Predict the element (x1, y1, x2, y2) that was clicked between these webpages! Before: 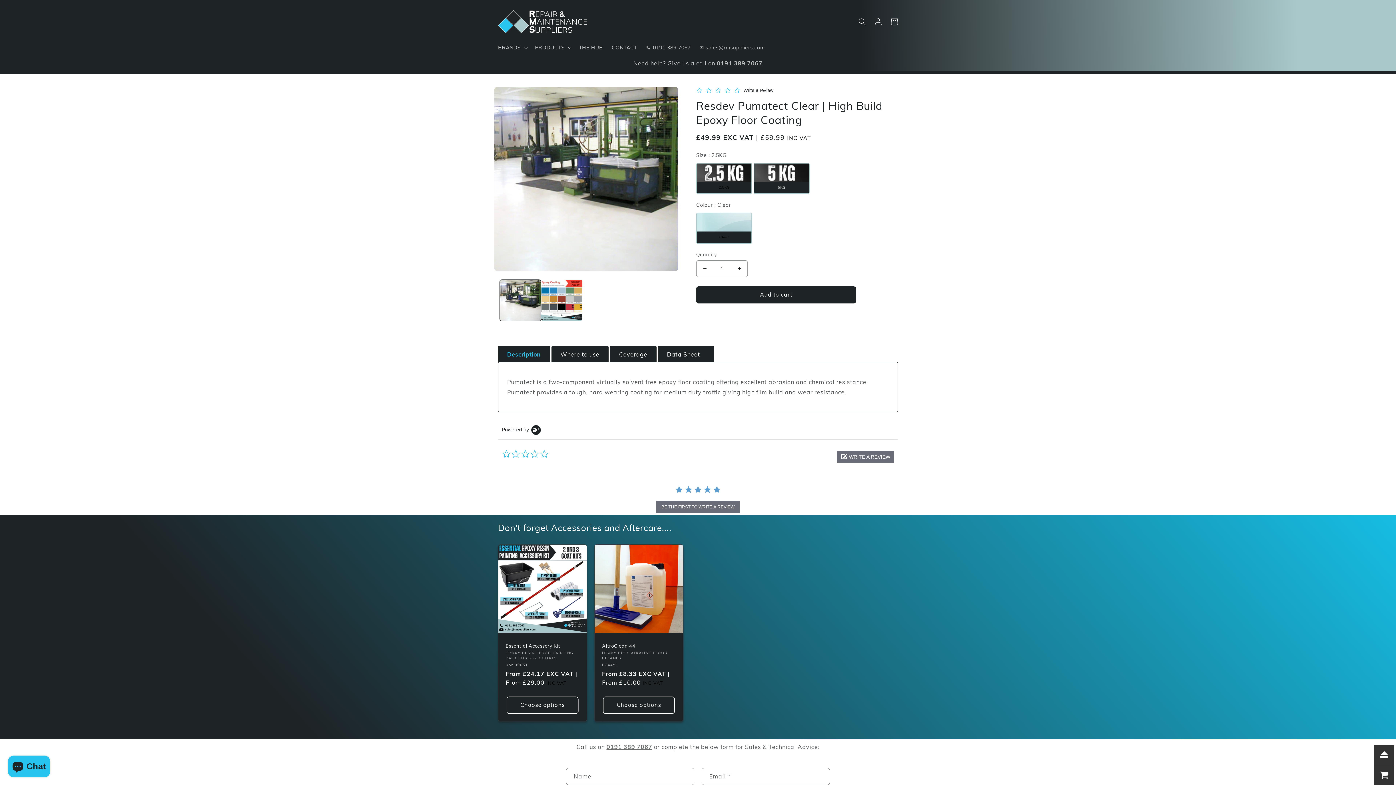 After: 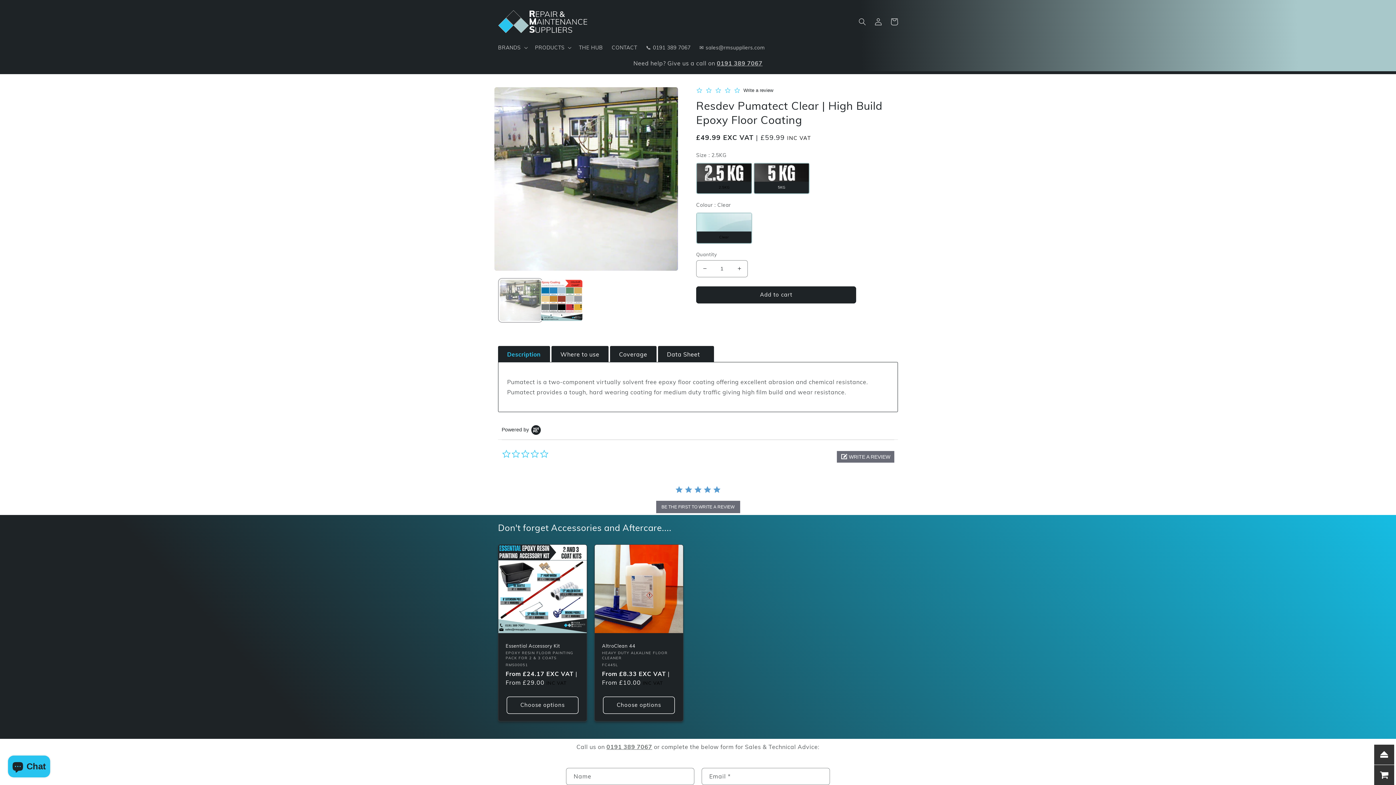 Action: bbox: (500, 279, 541, 321) label: Load image 1 in gallery view